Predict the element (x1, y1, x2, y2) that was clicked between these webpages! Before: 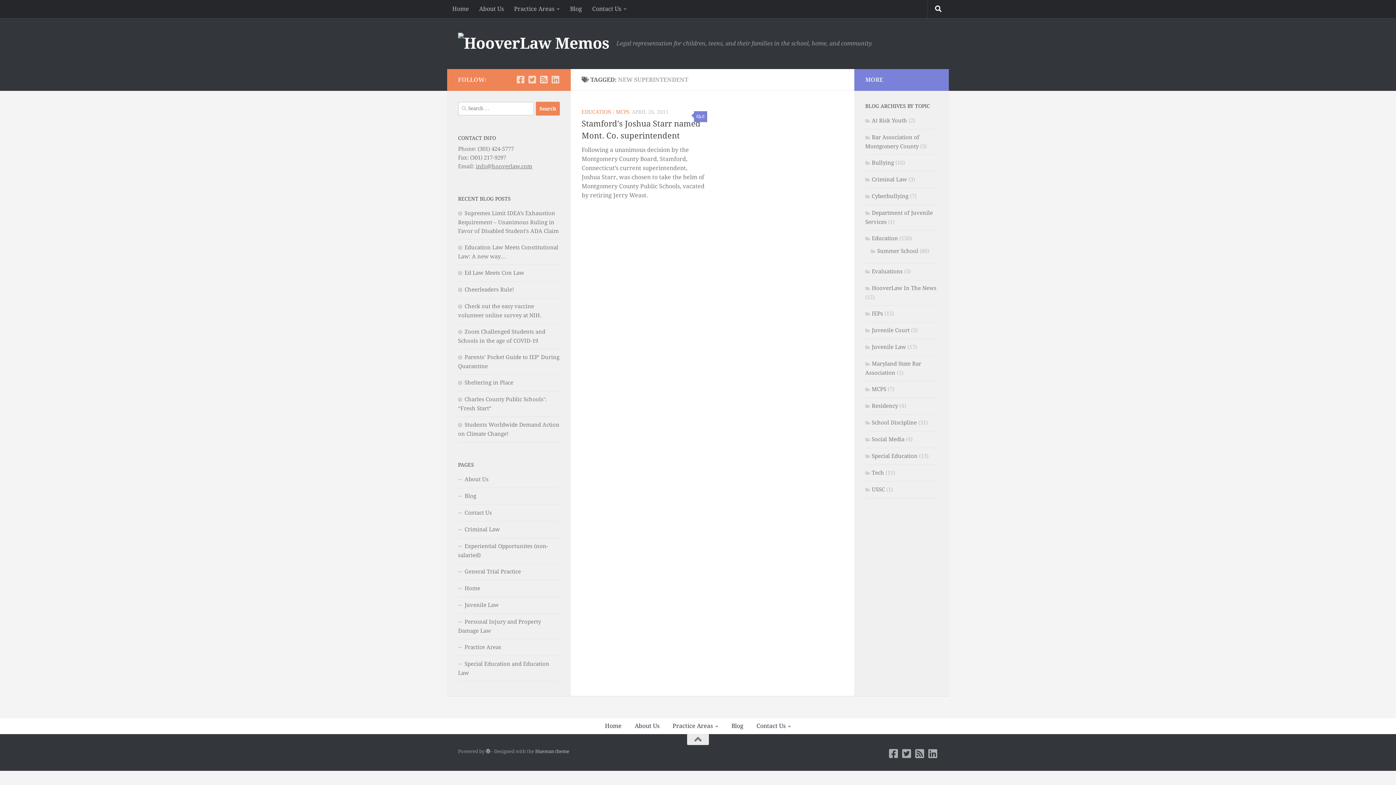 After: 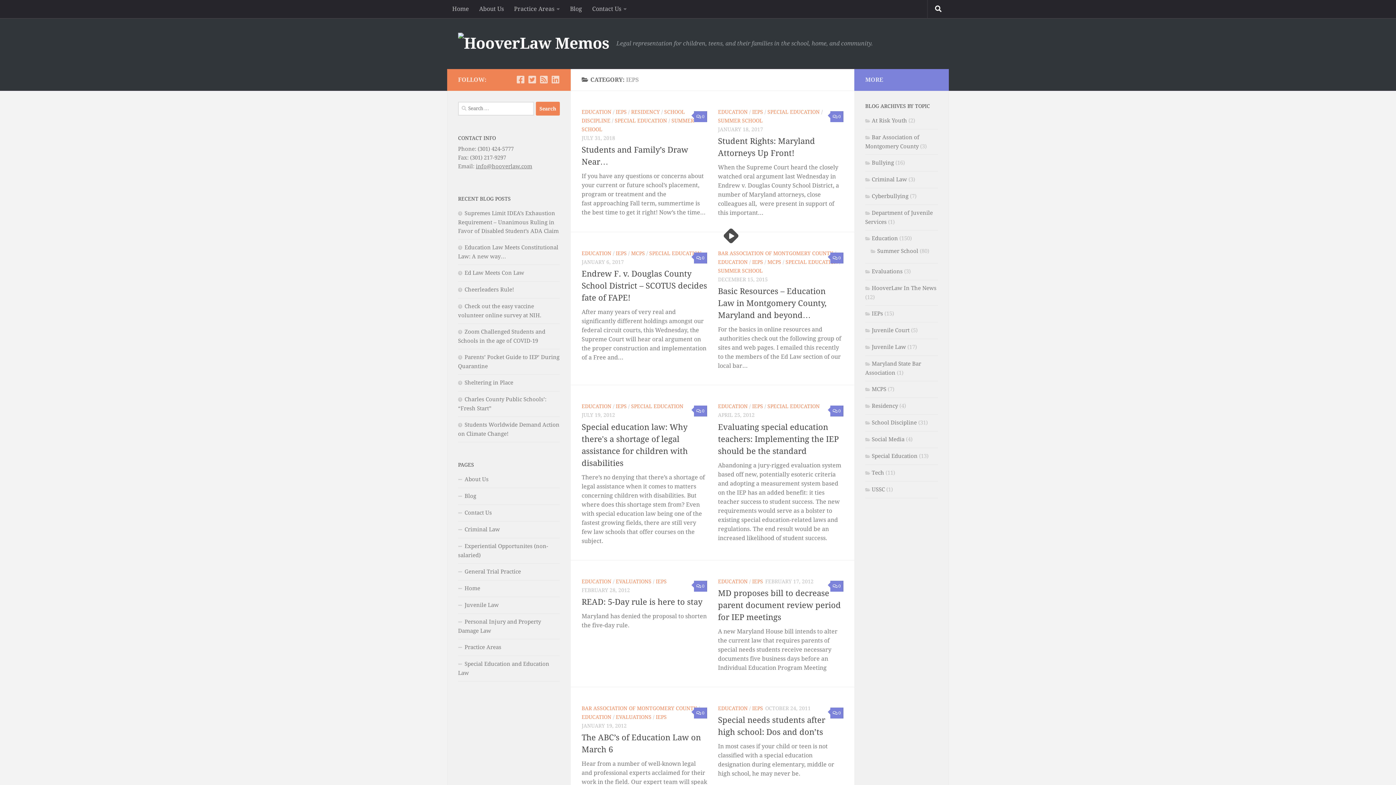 Action: label: IEPs bbox: (865, 310, 883, 317)